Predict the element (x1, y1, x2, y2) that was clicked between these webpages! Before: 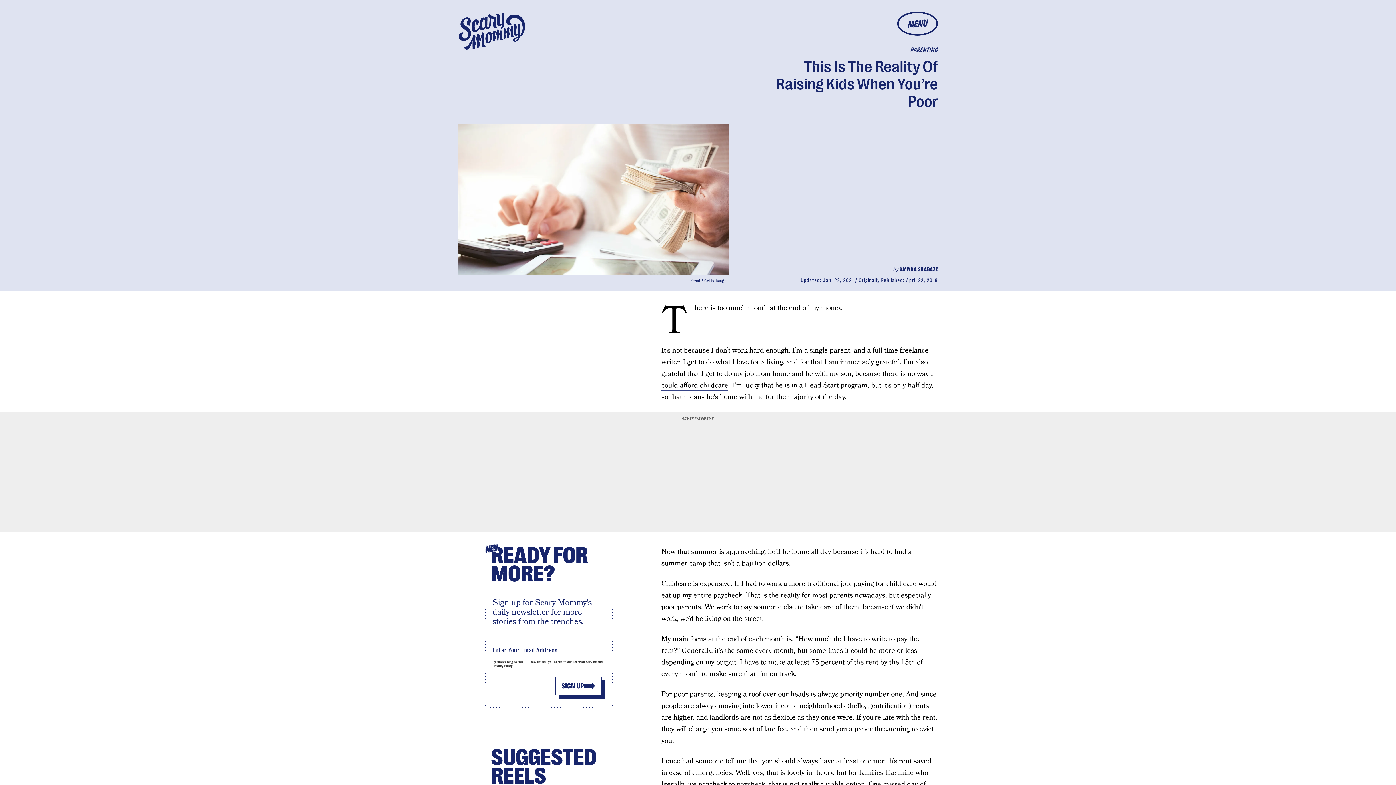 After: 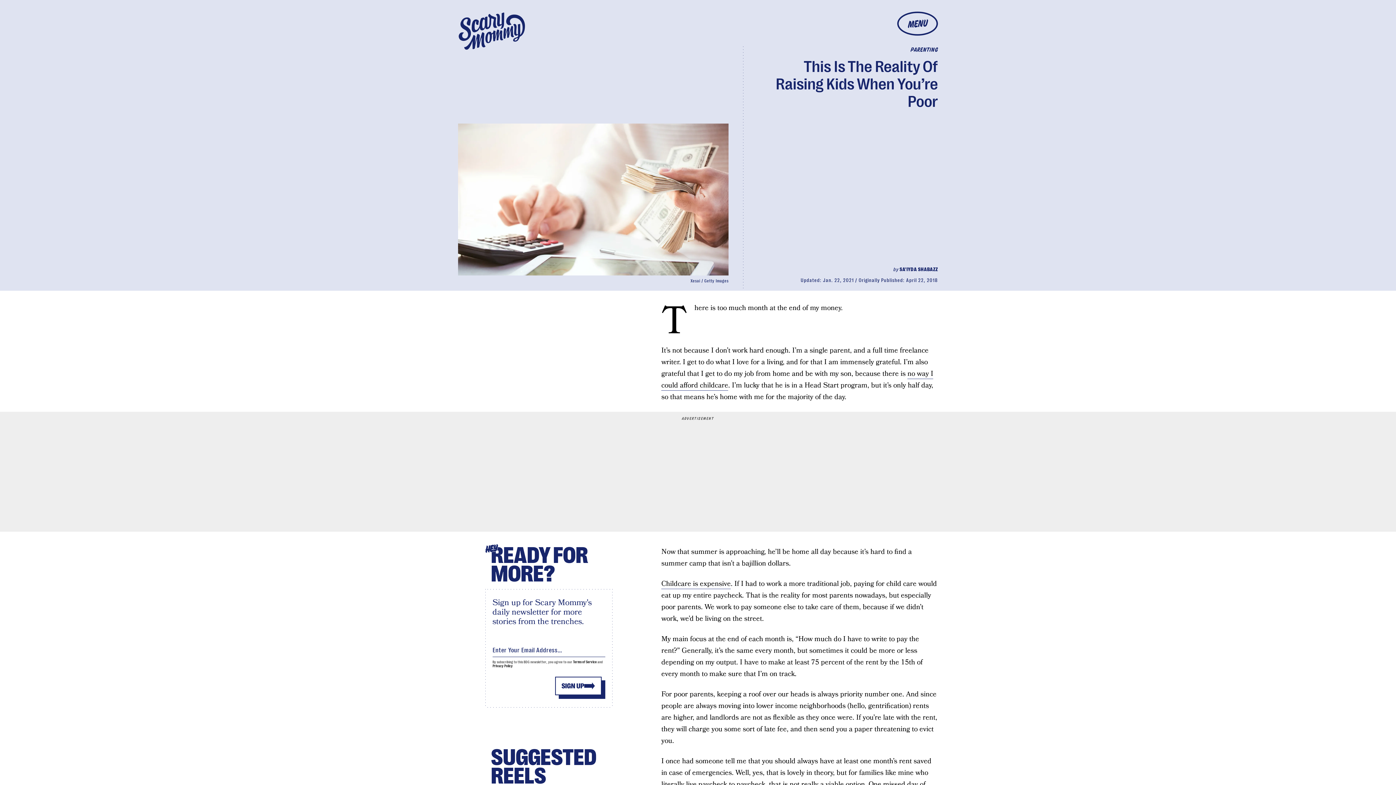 Action: bbox: (492, 664, 512, 668) label: Privacy Policy